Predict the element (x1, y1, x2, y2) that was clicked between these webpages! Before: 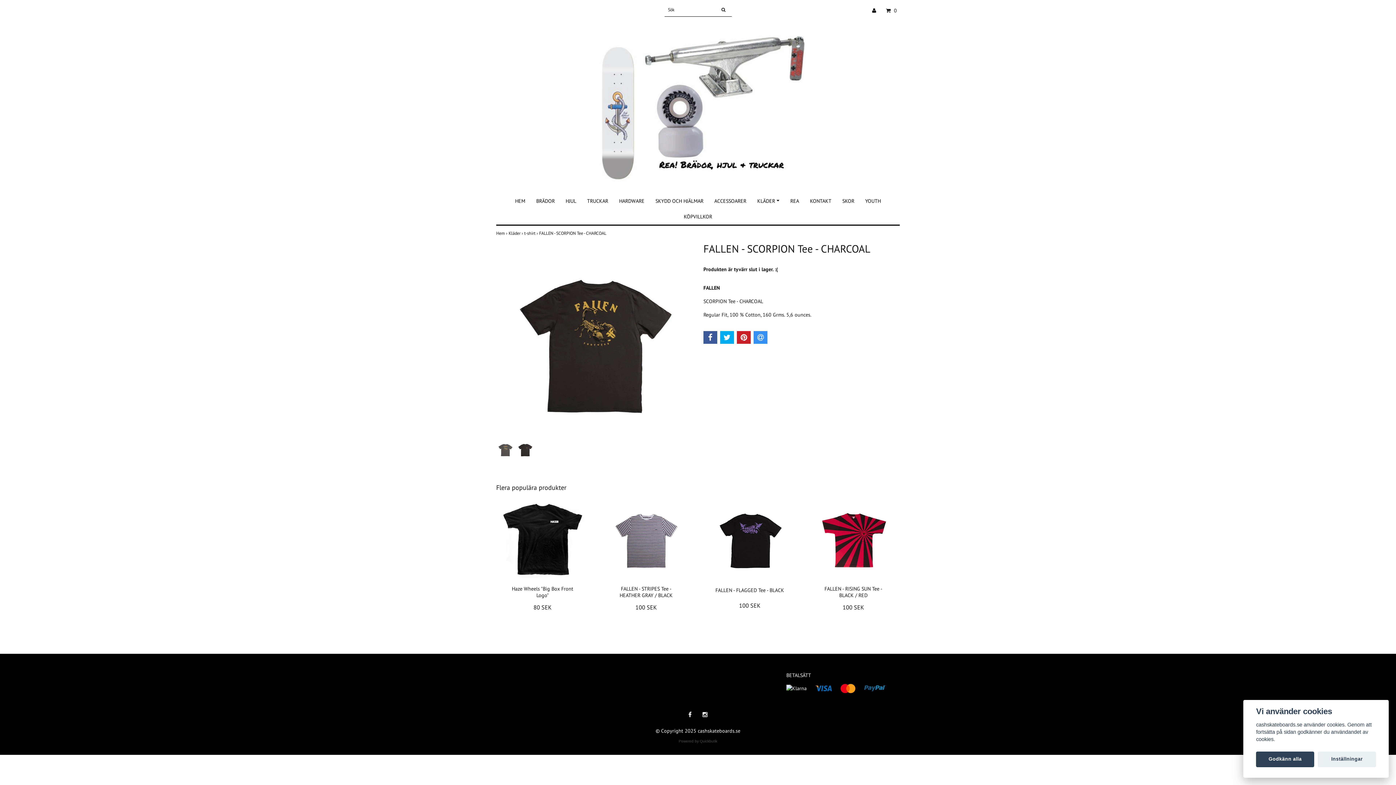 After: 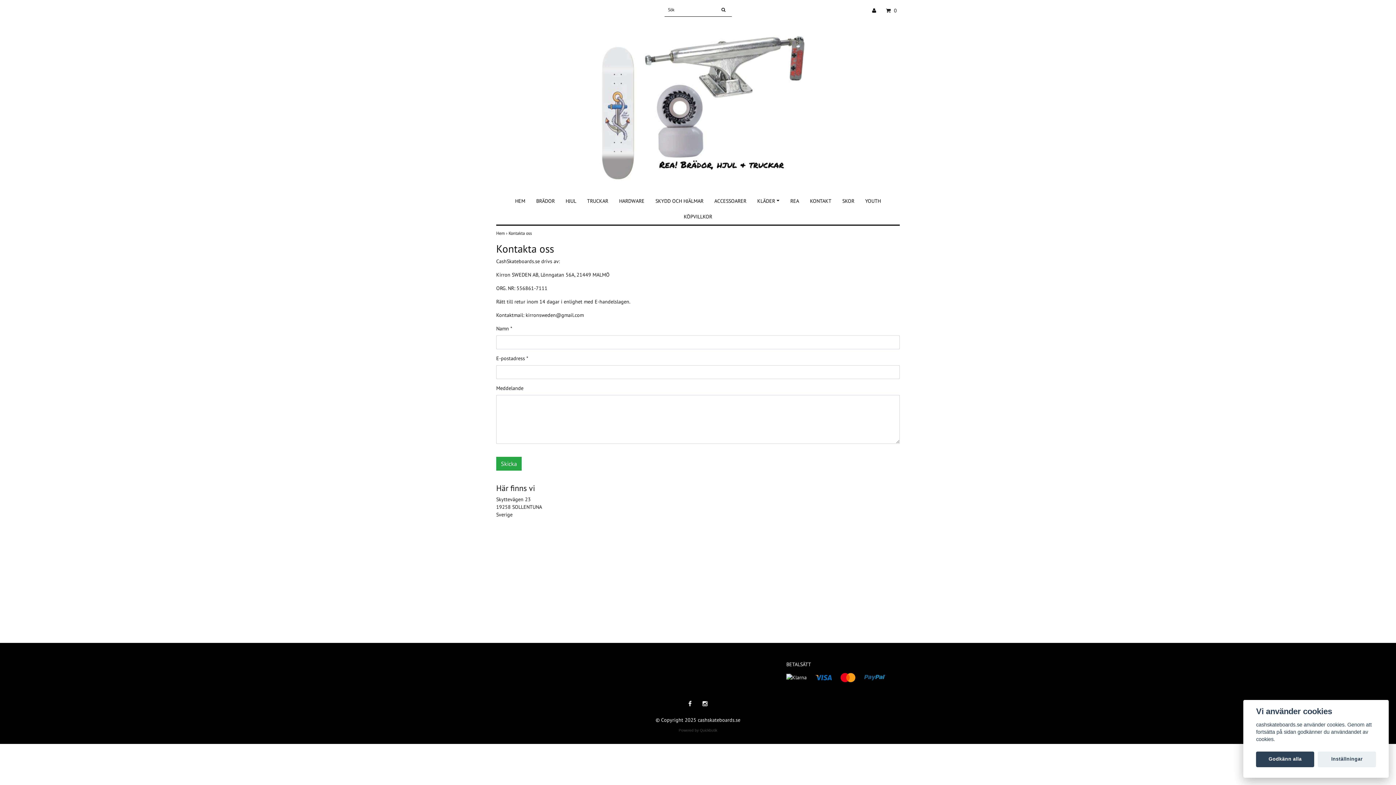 Action: bbox: (810, 193, 831, 209) label: KONTAKT